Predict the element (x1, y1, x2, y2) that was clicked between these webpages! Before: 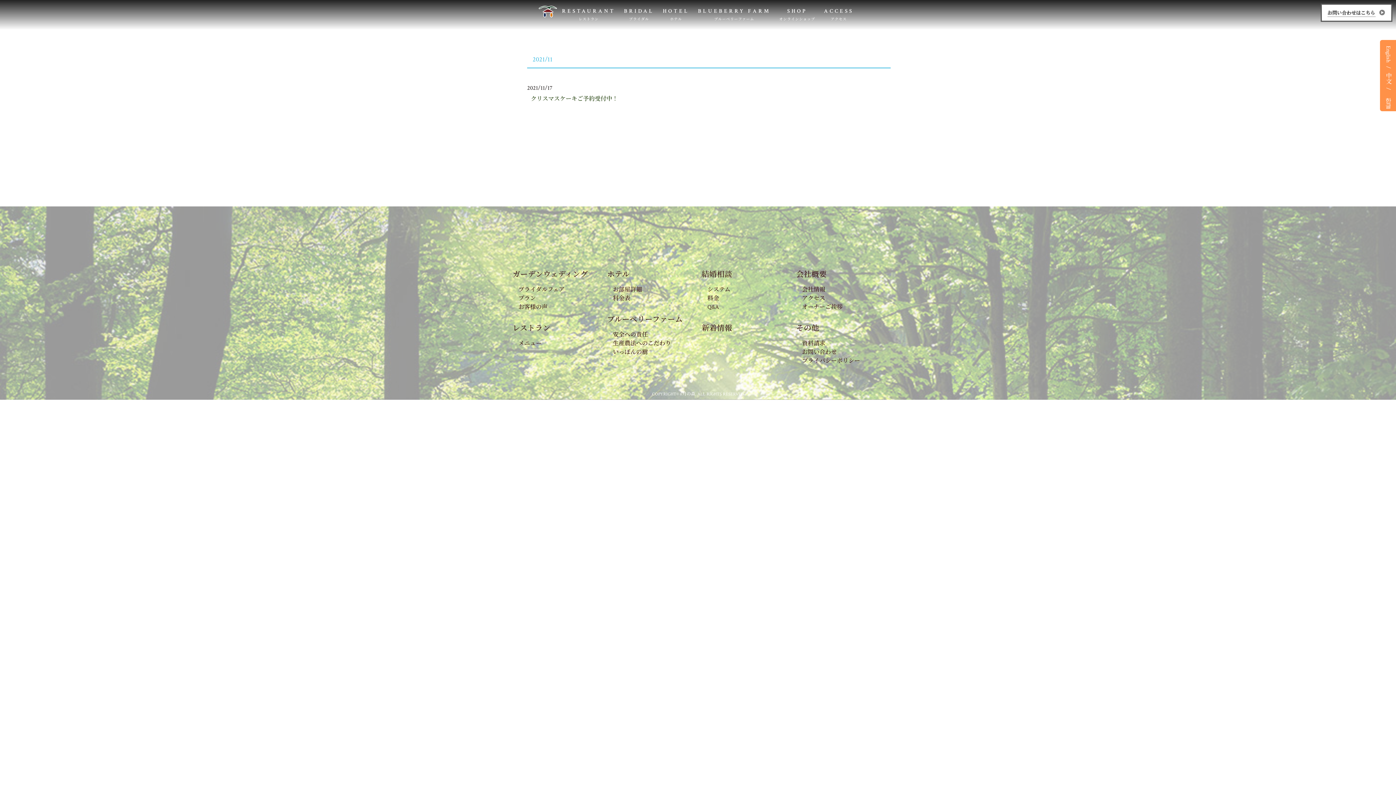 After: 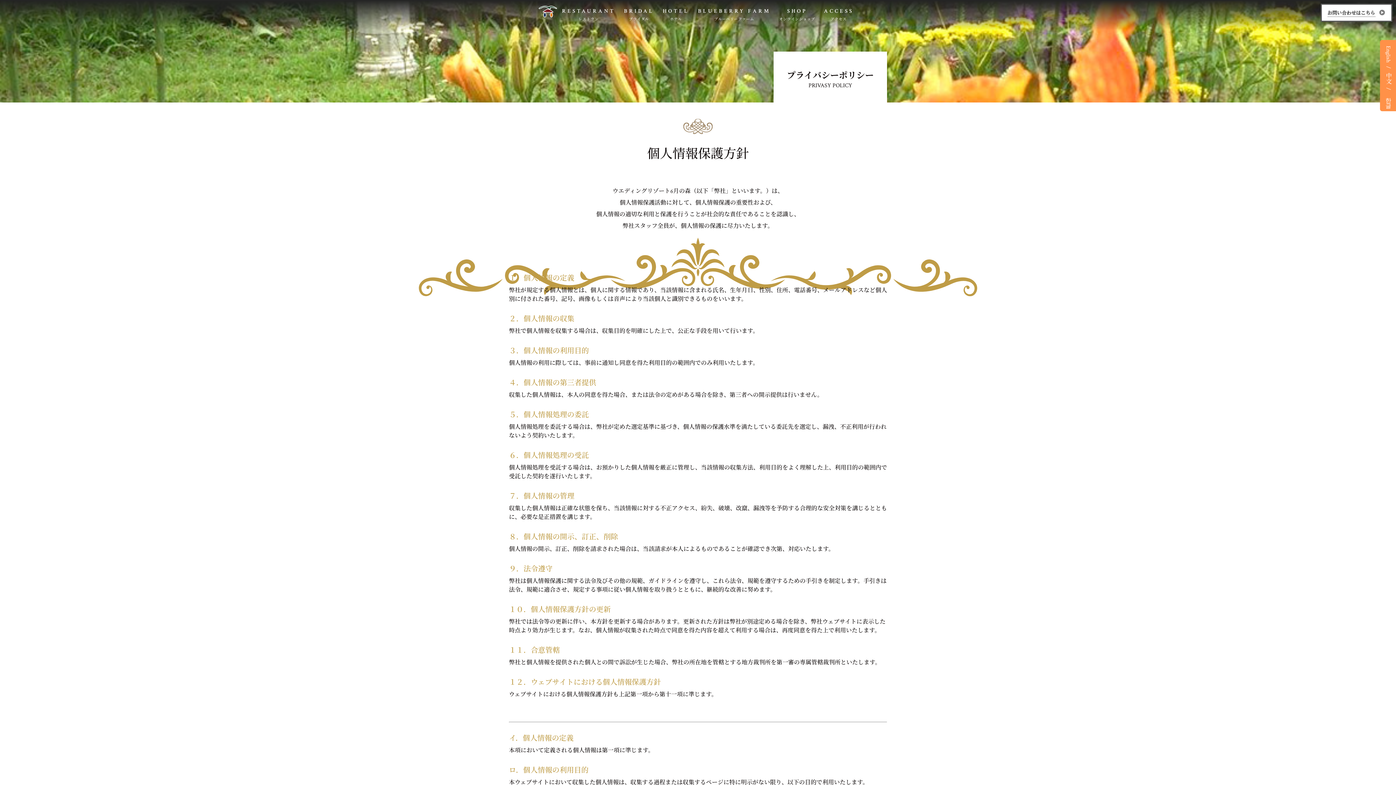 Action: bbox: (802, 357, 860, 365) label: プライバシーポリシー